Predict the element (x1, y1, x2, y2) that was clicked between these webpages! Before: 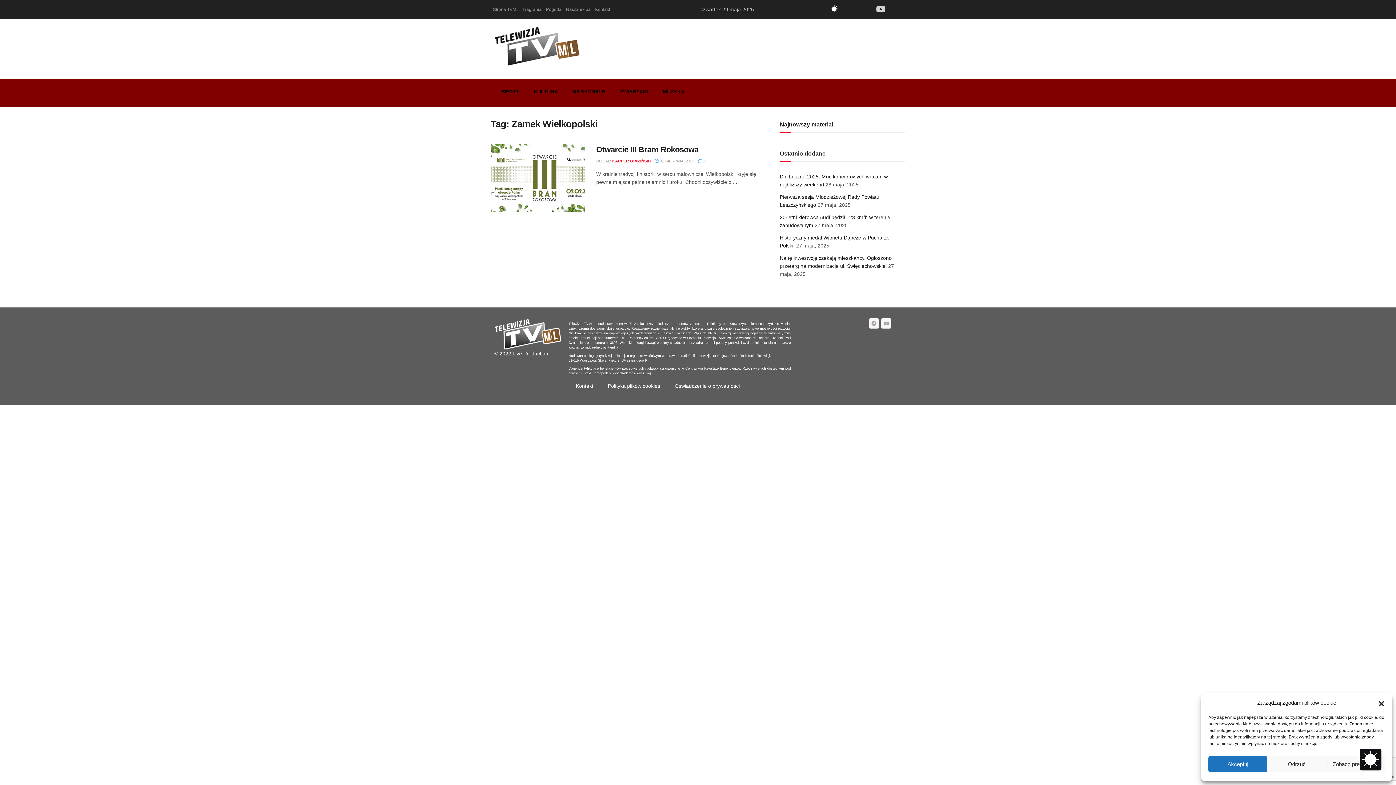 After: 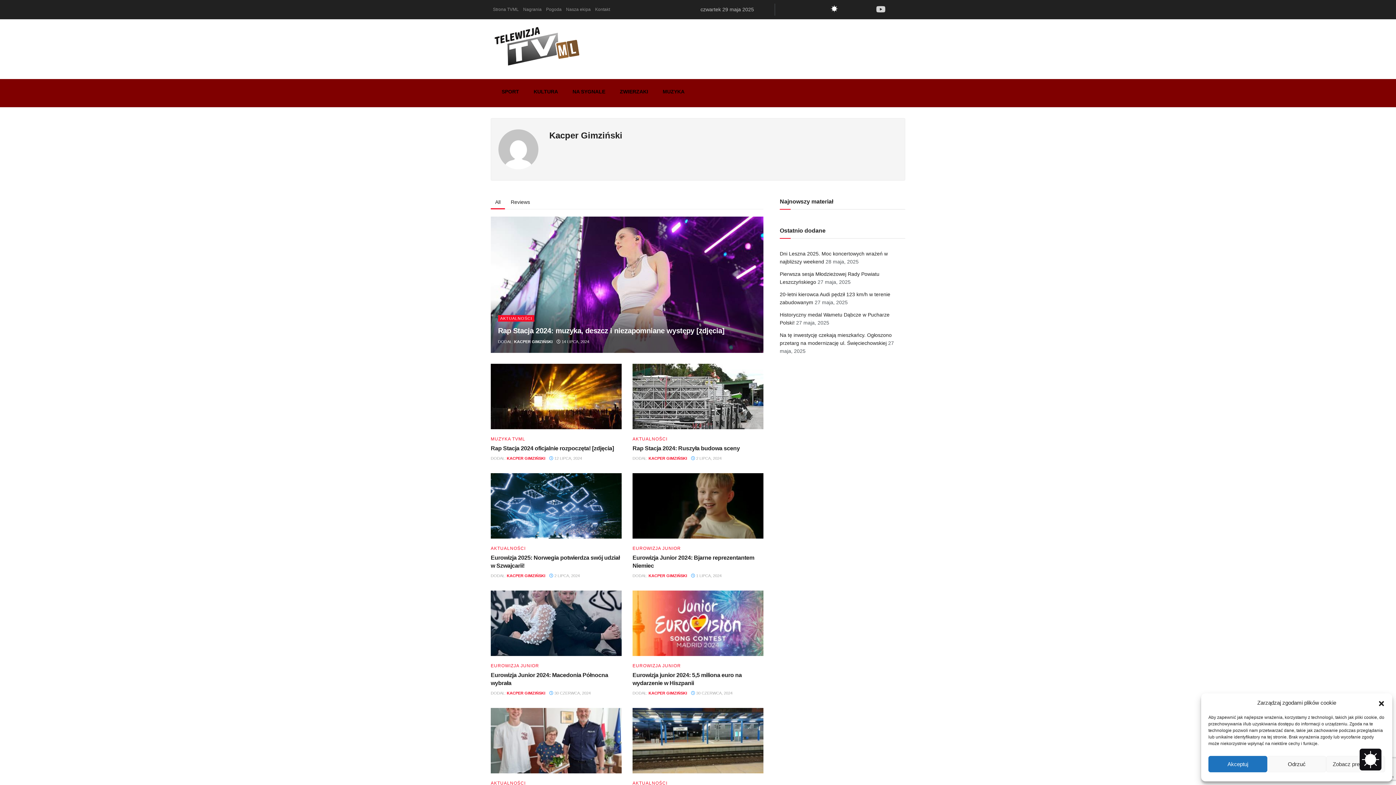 Action: label: KACPER GIMZIŃSKI bbox: (612, 158, 650, 163)